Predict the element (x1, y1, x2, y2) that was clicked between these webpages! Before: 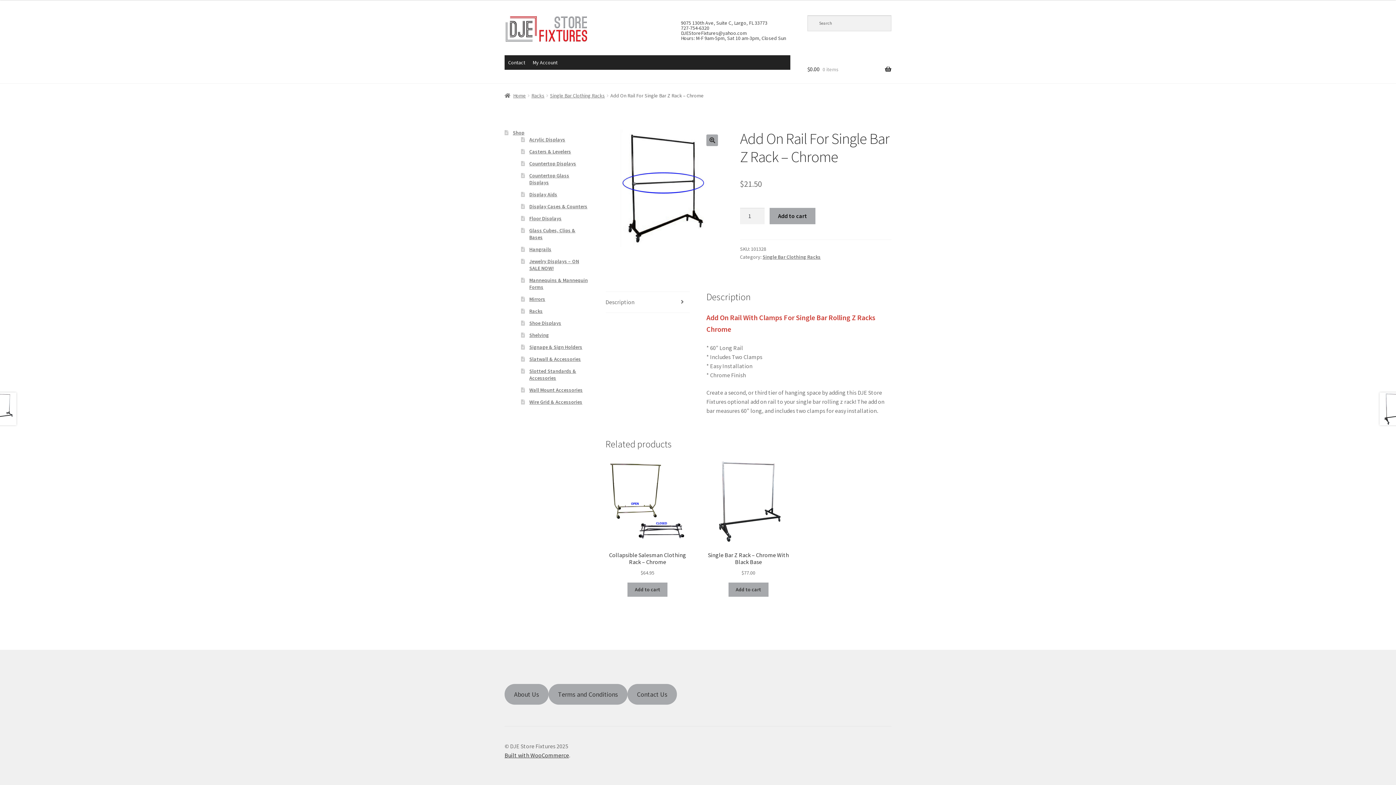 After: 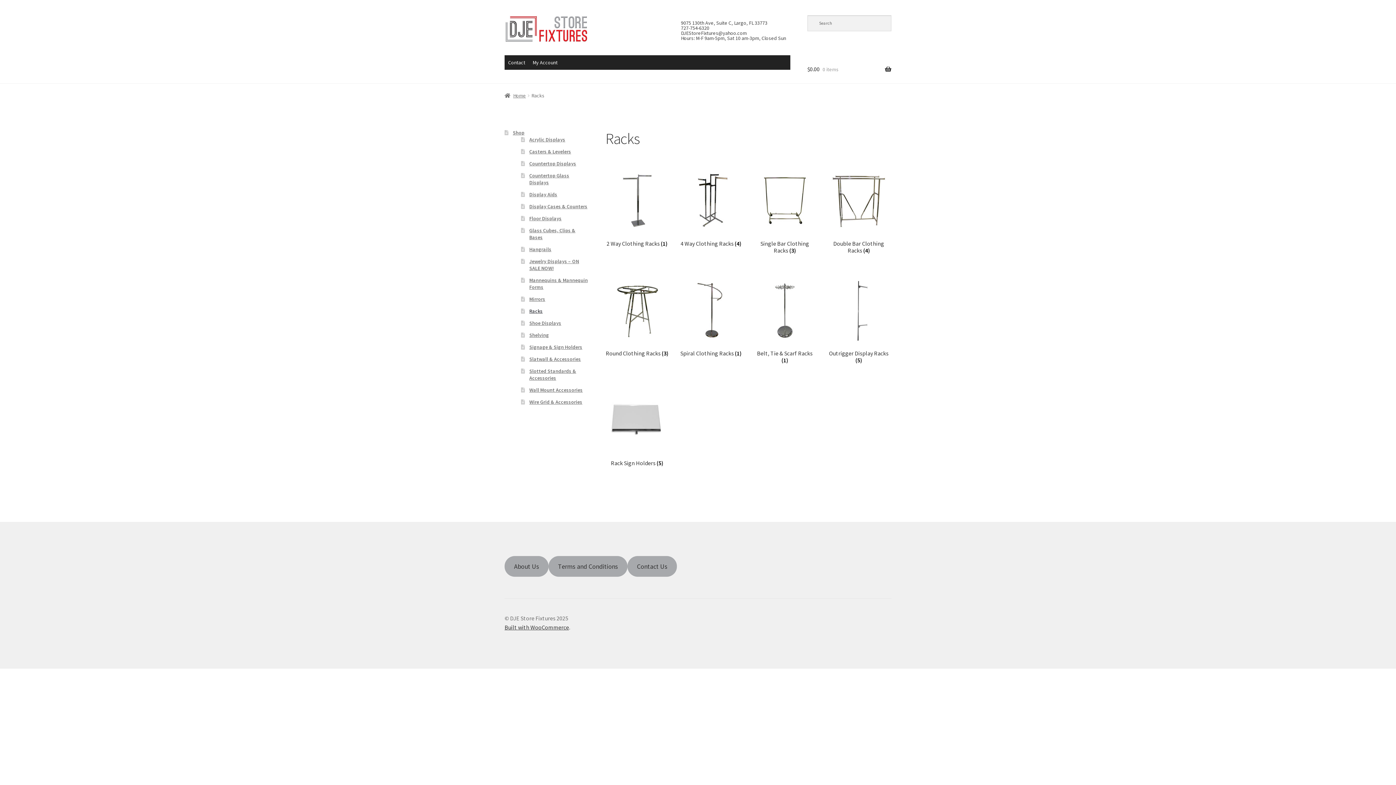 Action: label: Racks bbox: (531, 92, 544, 98)